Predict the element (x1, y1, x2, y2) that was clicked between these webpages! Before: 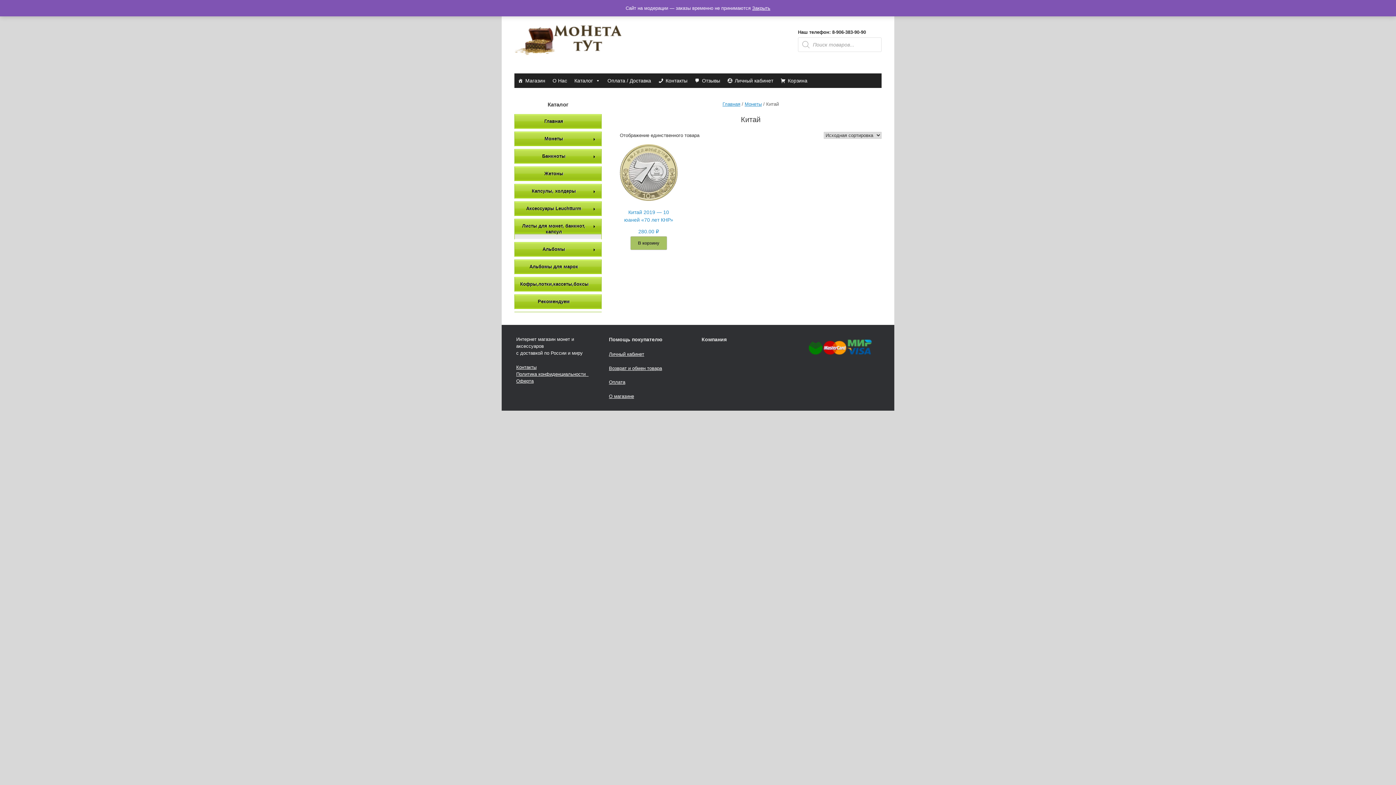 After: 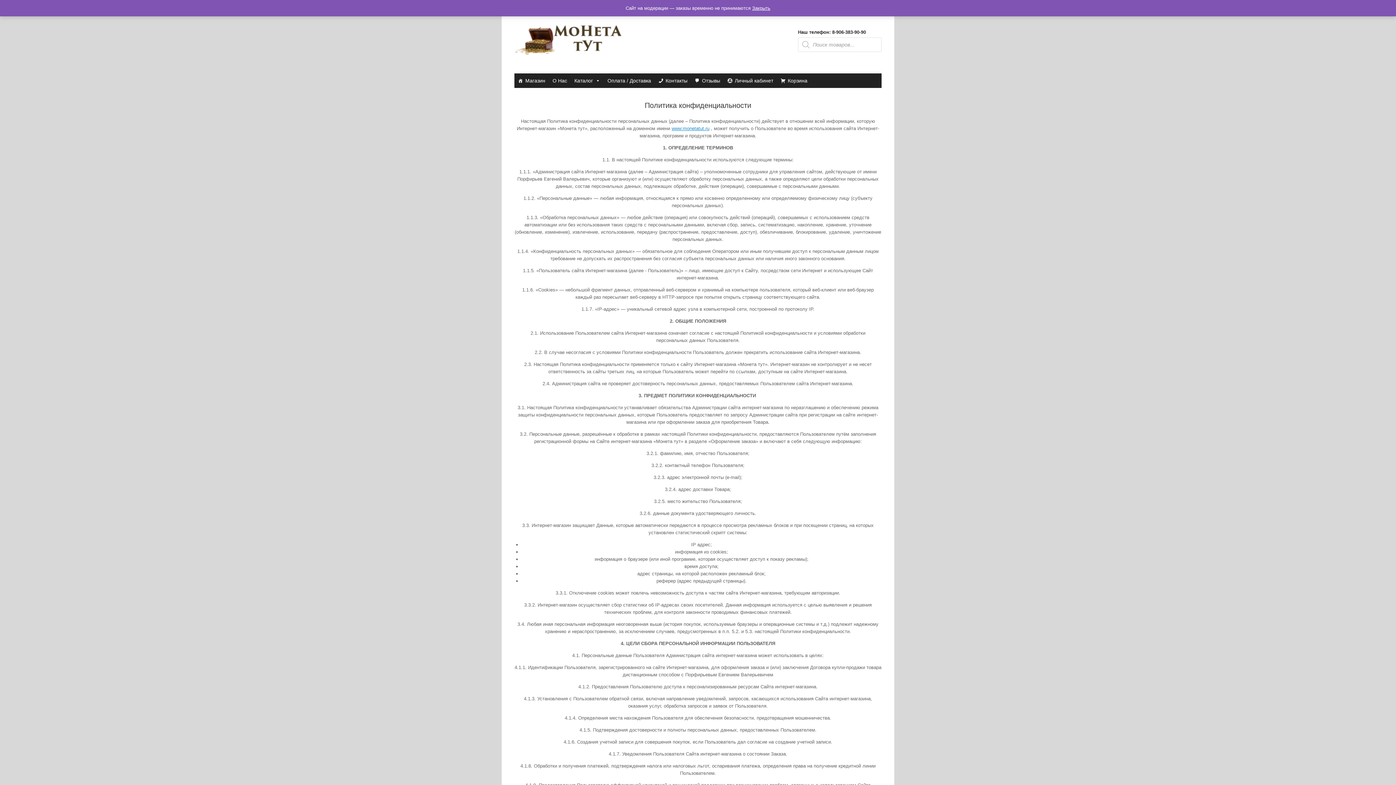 Action: label: Политика конфиденциальности   bbox: (516, 371, 588, 376)